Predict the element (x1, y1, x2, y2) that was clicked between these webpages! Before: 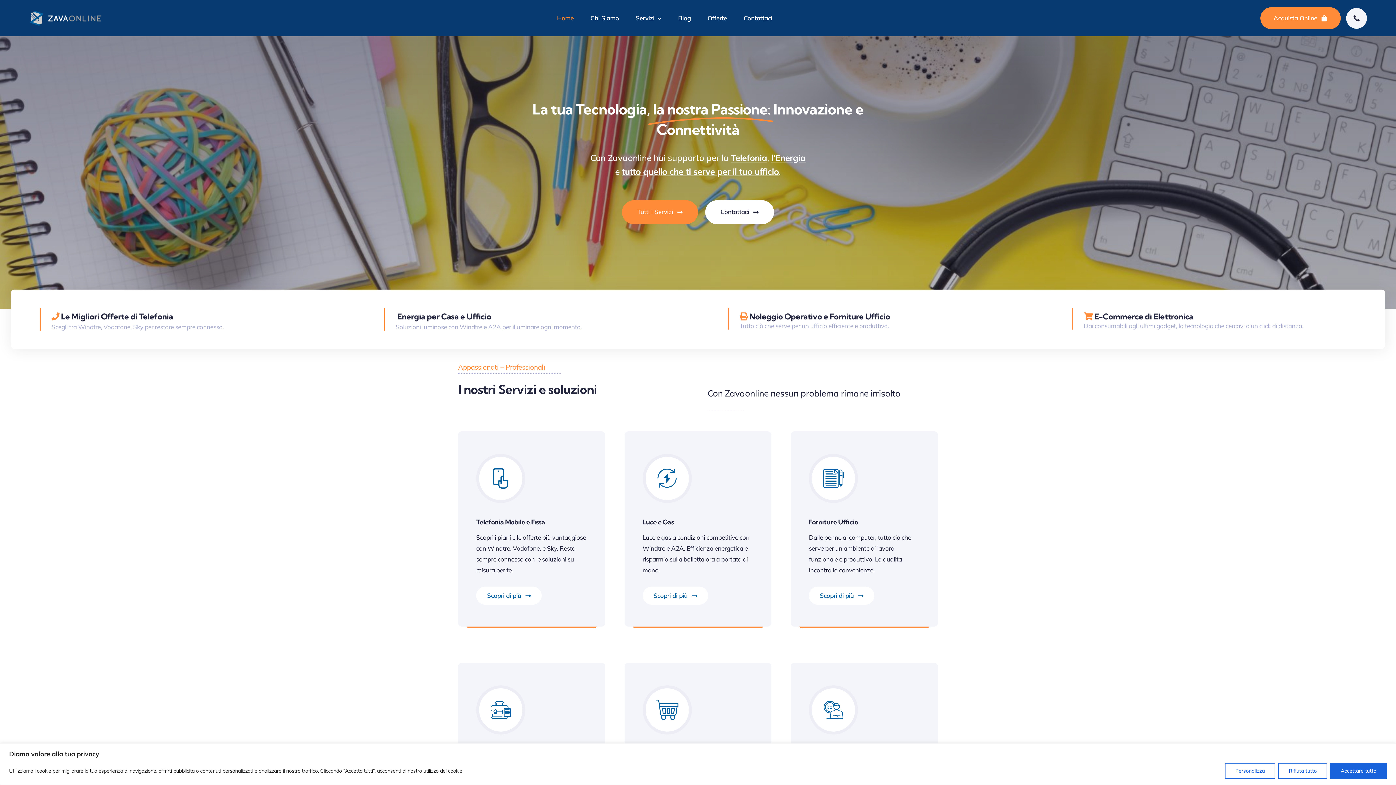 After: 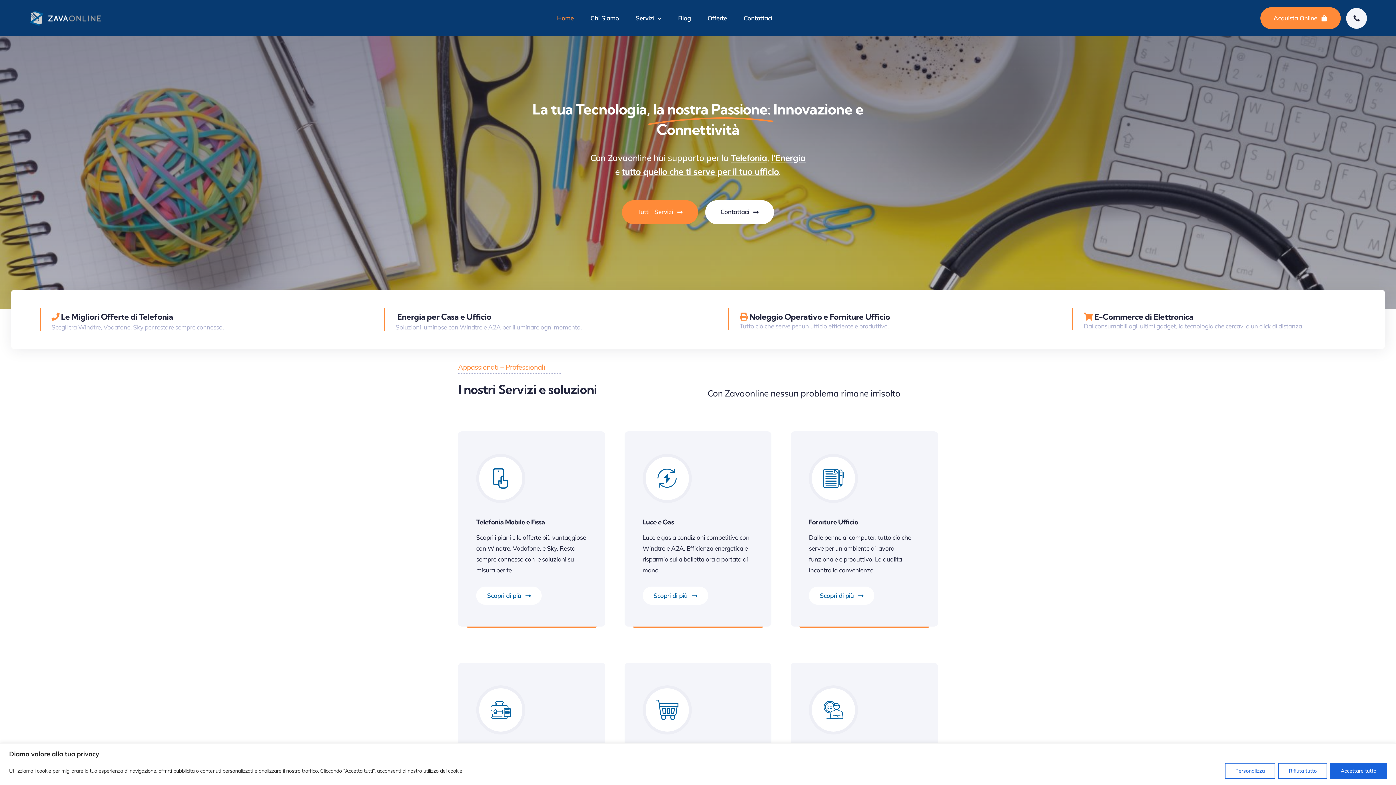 Action: label: Home bbox: (557, 14, 573, 21)